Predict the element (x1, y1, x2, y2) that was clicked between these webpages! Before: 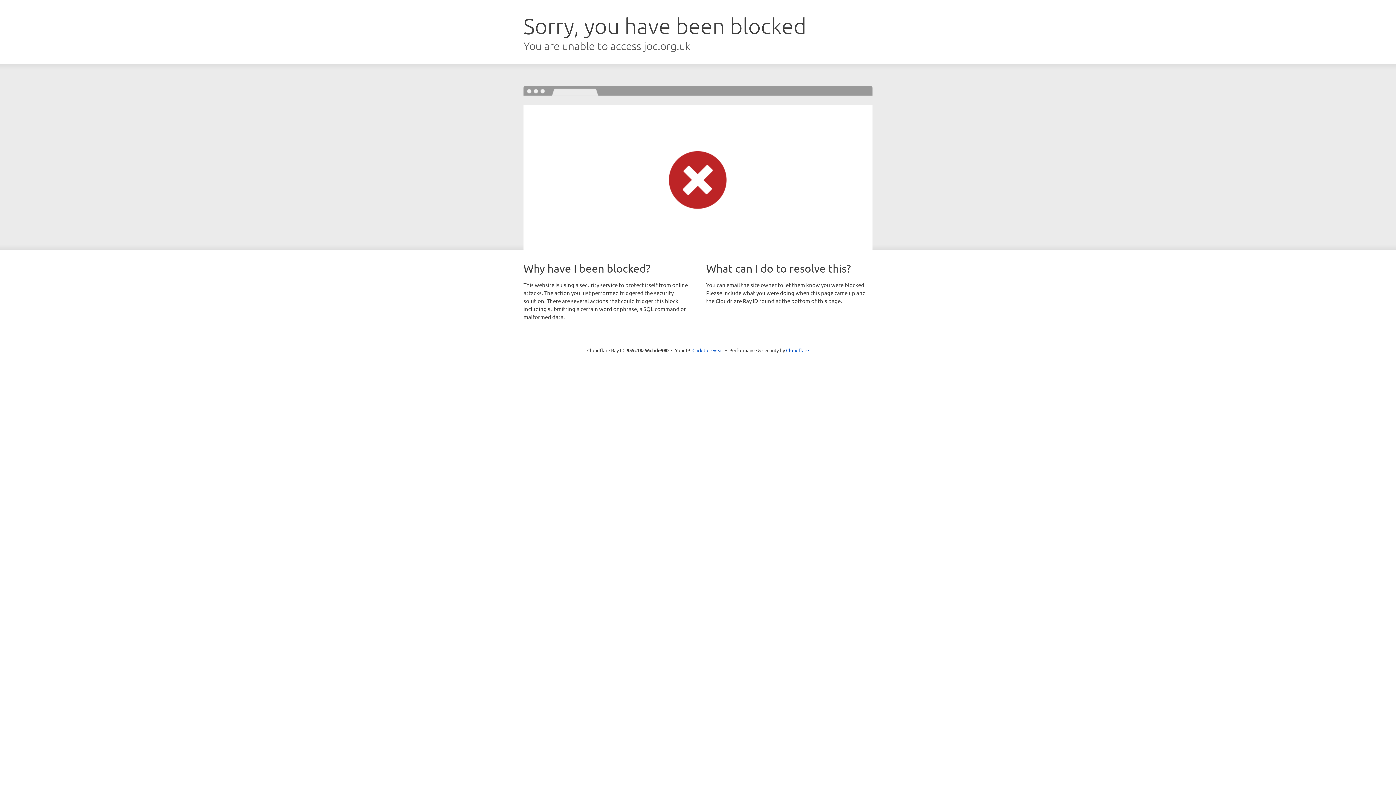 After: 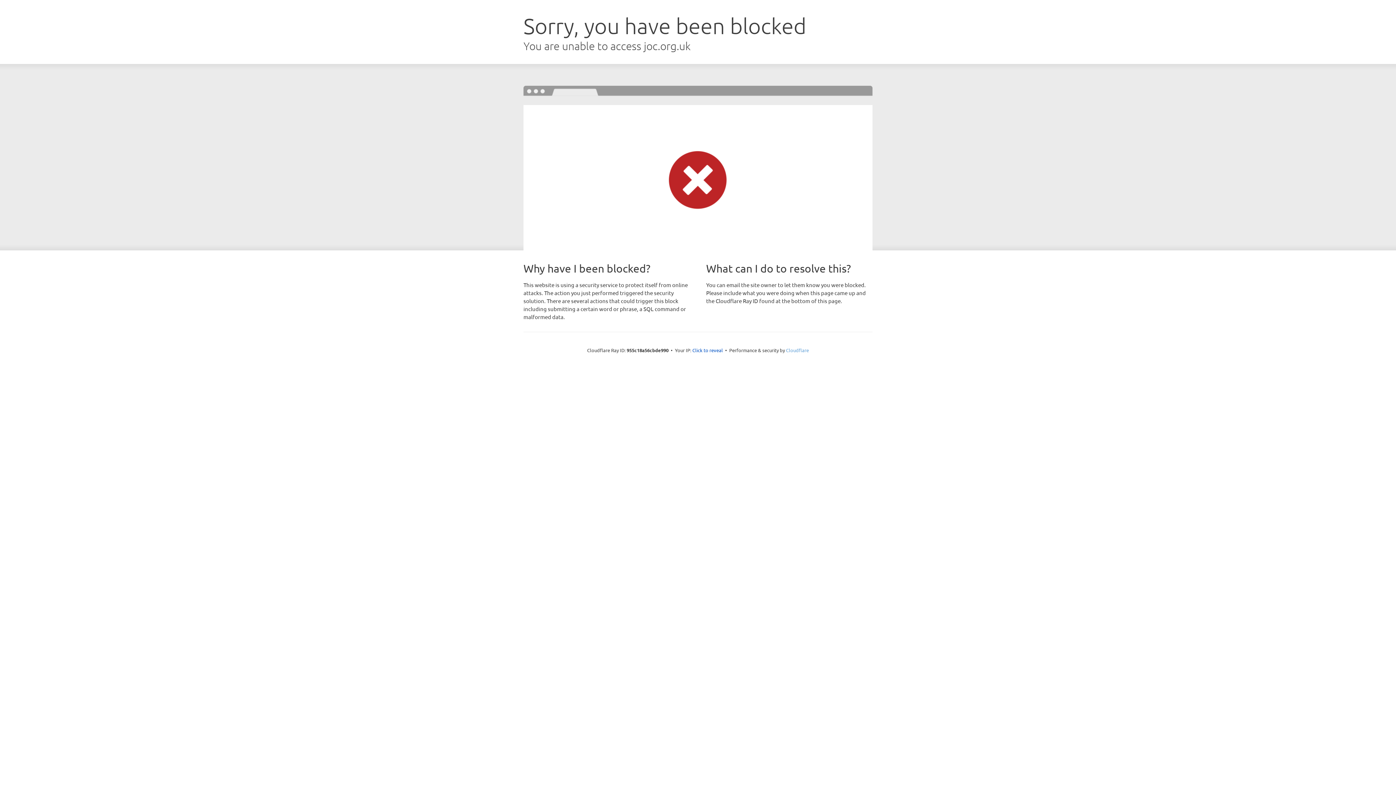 Action: bbox: (786, 347, 809, 353) label: Cloudflare